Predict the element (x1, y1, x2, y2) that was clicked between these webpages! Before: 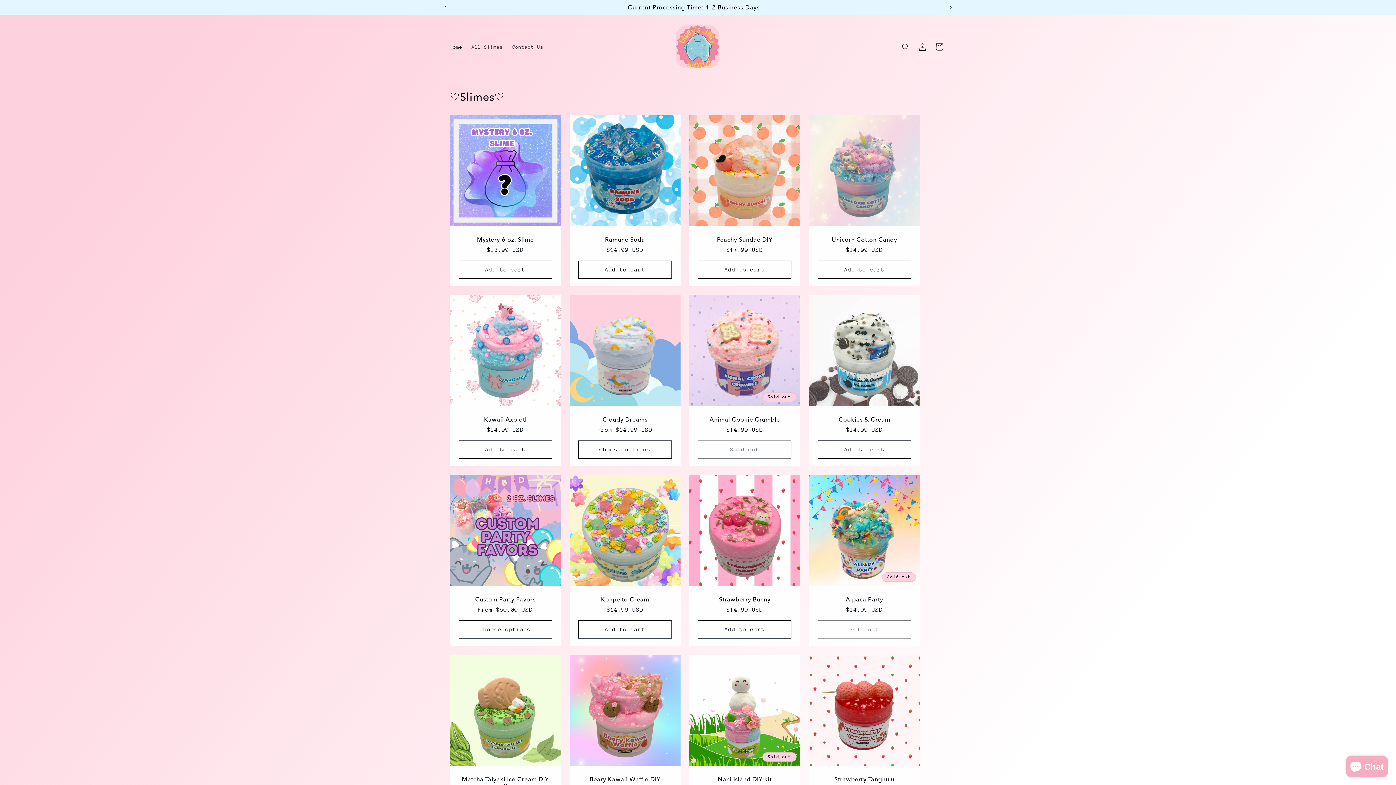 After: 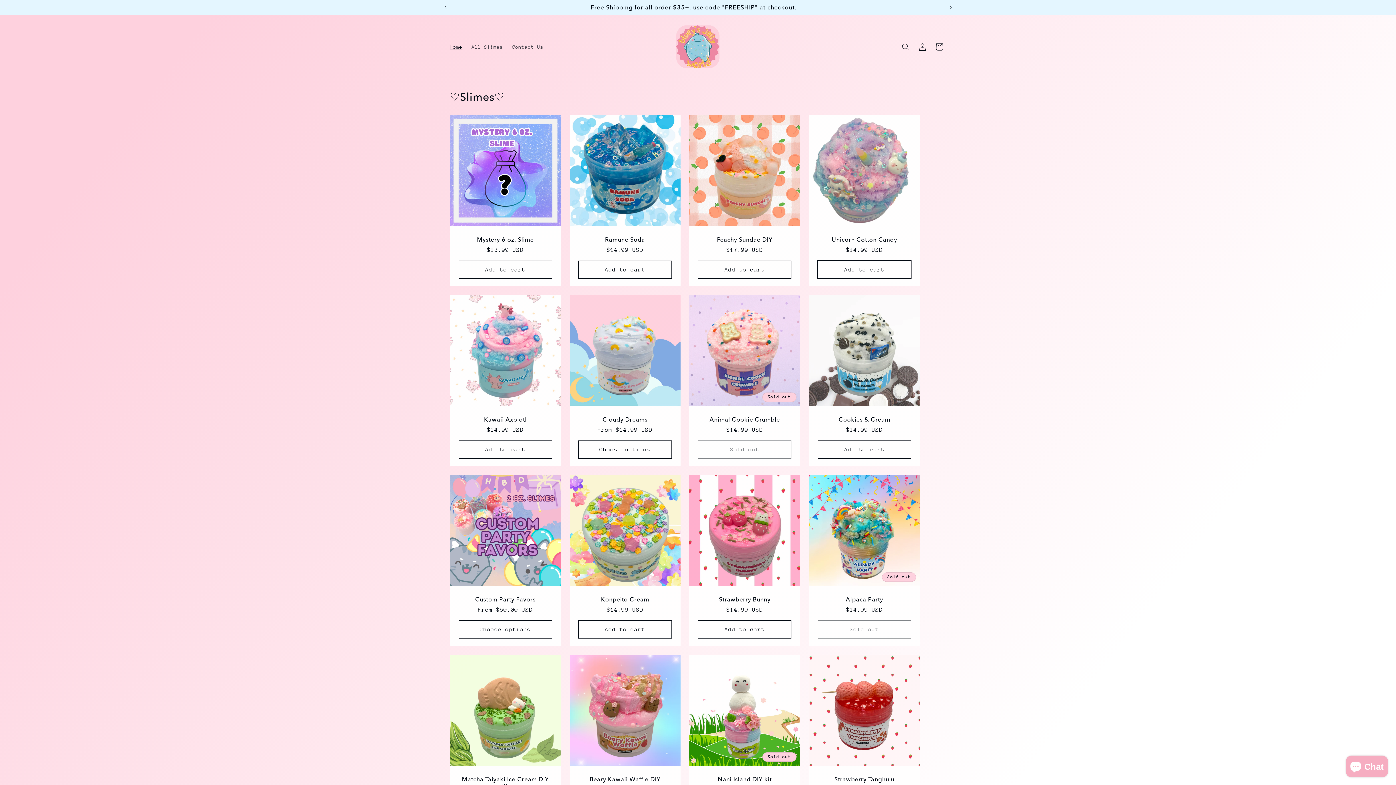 Action: label: Add to cart bbox: (817, 260, 911, 278)